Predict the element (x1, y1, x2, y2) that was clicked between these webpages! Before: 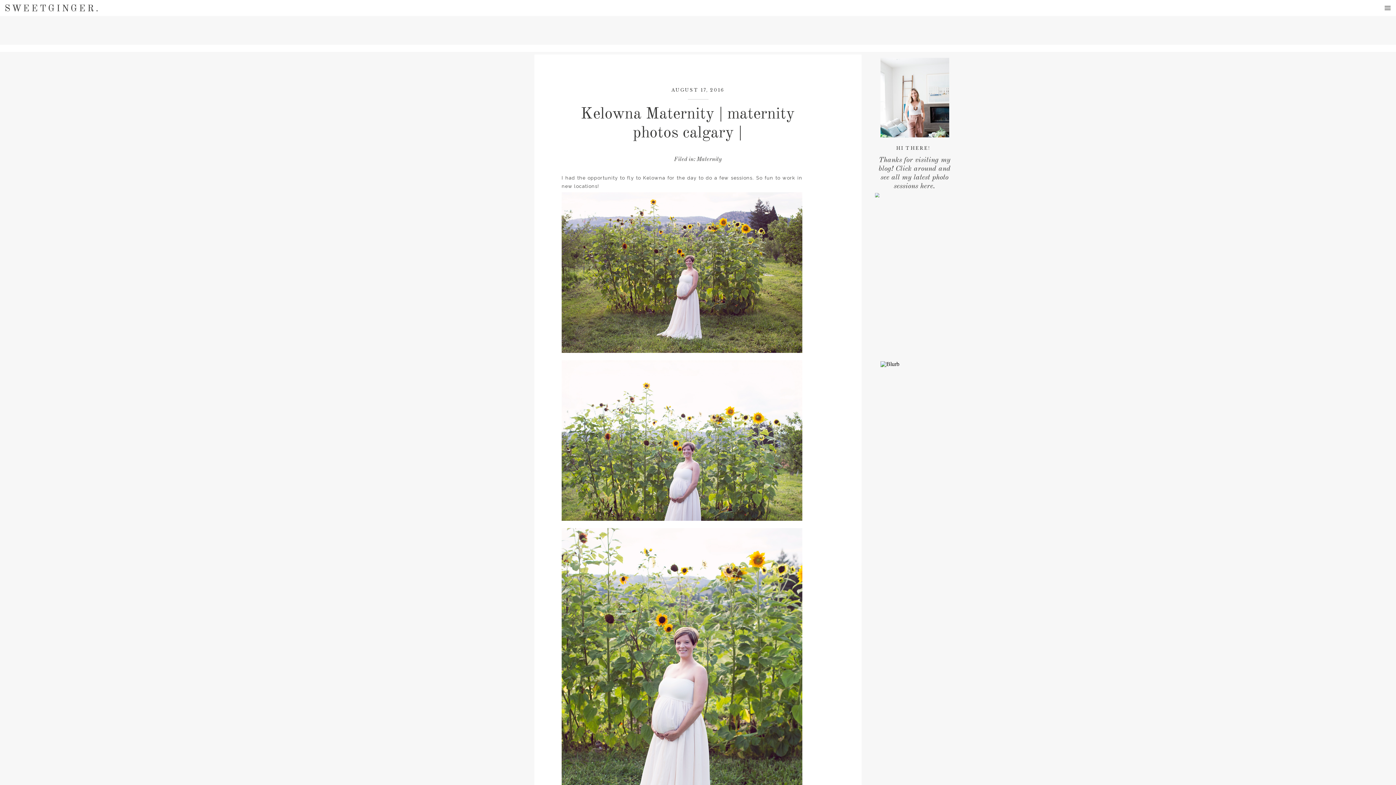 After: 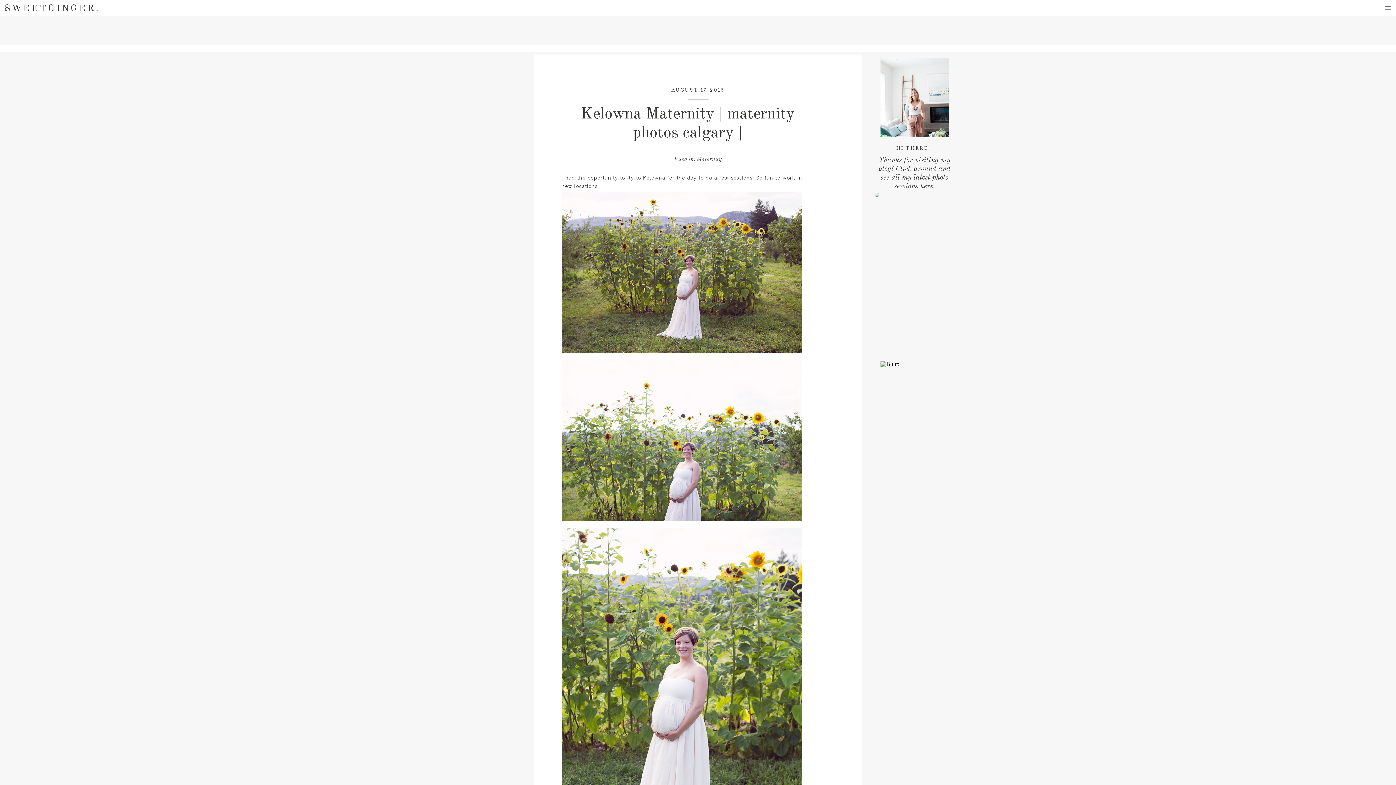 Action: bbox: (875, 193, 879, 198)